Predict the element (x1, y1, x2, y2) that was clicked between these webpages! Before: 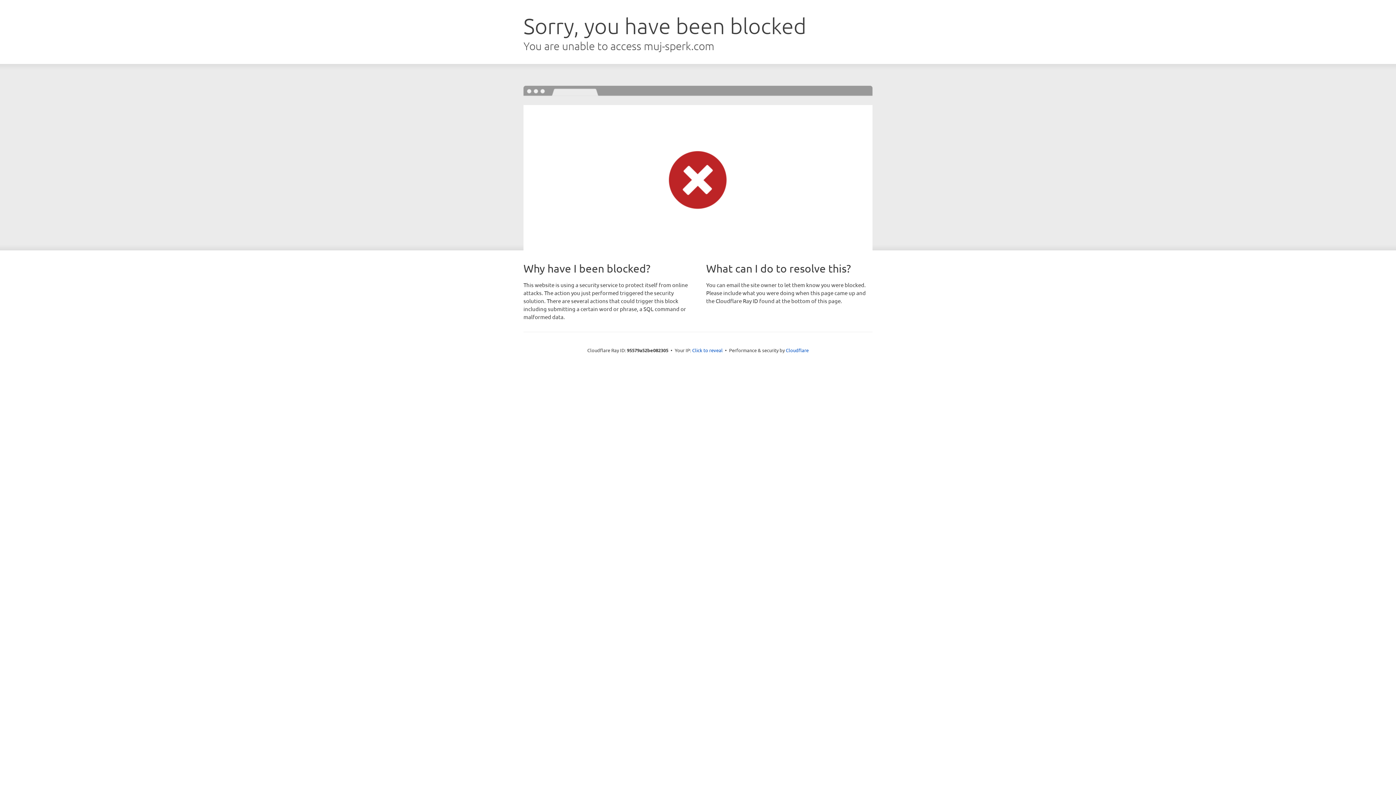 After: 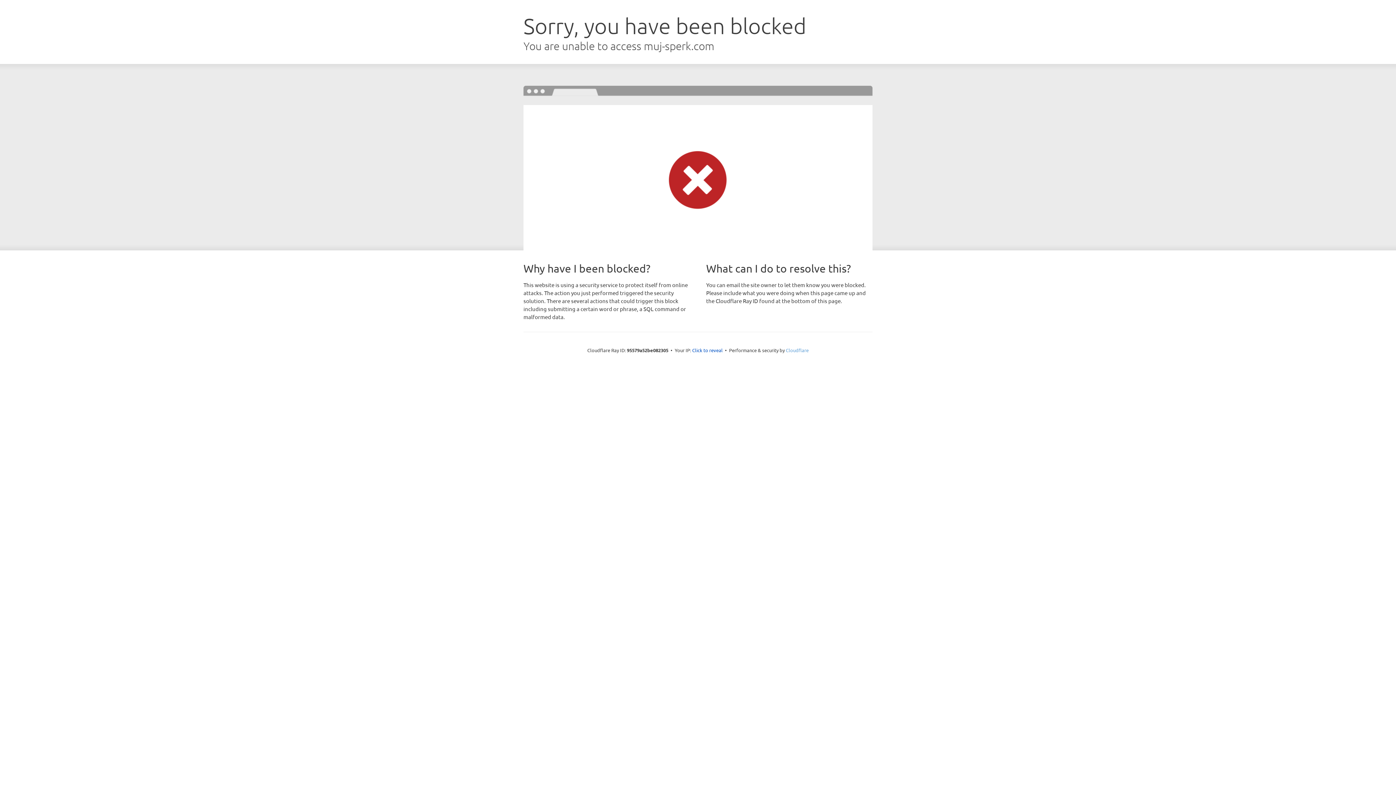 Action: label: Cloudflare bbox: (786, 347, 808, 353)